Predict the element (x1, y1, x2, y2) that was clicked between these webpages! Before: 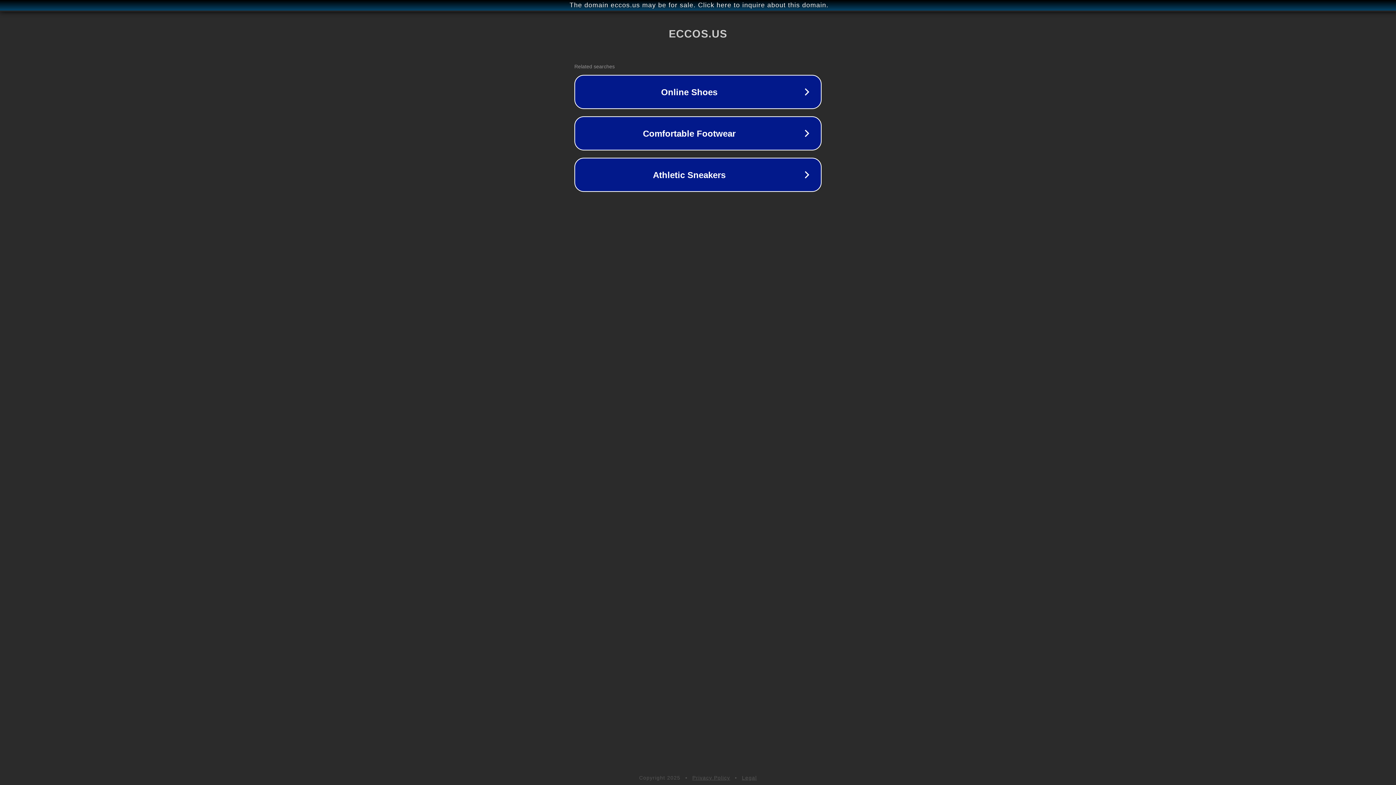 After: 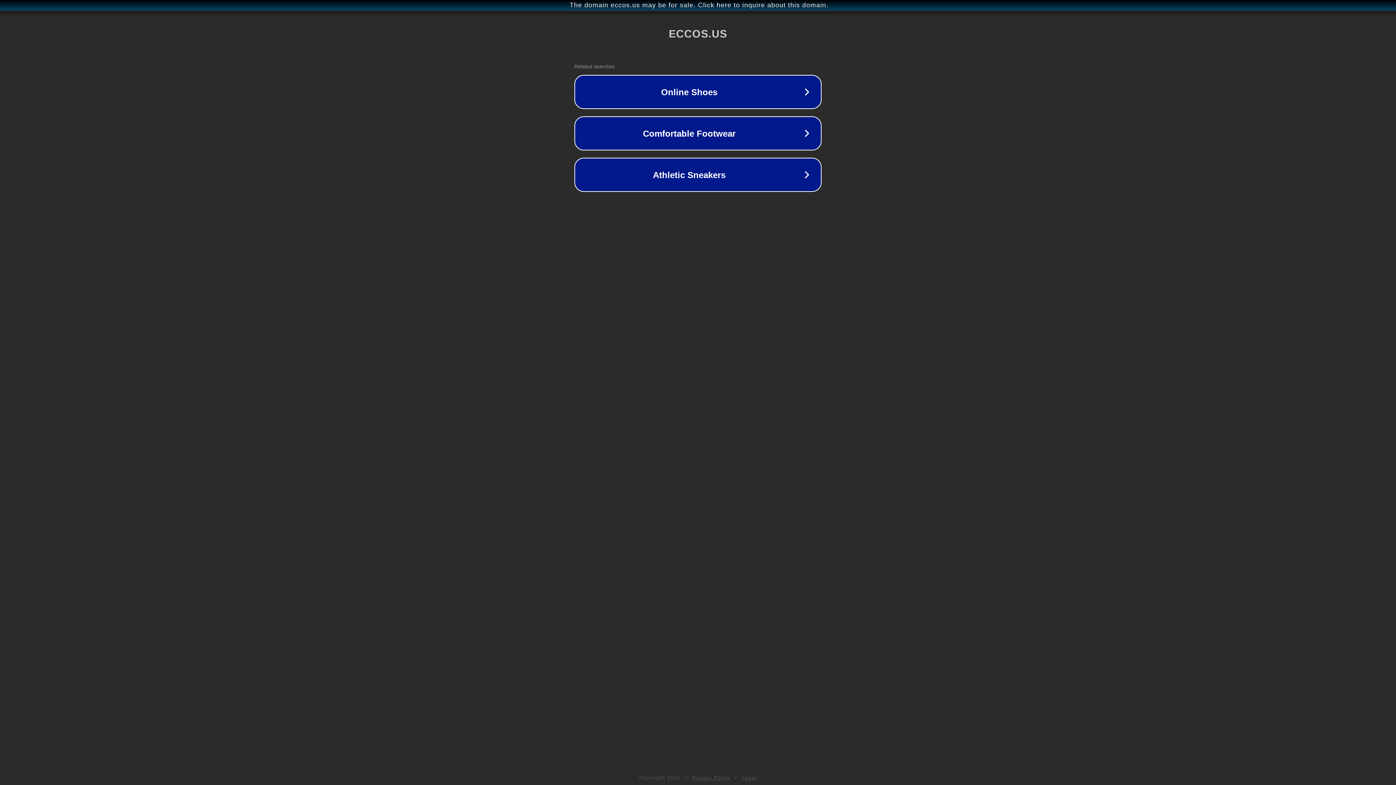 Action: label: Privacy Policy bbox: (692, 775, 730, 781)